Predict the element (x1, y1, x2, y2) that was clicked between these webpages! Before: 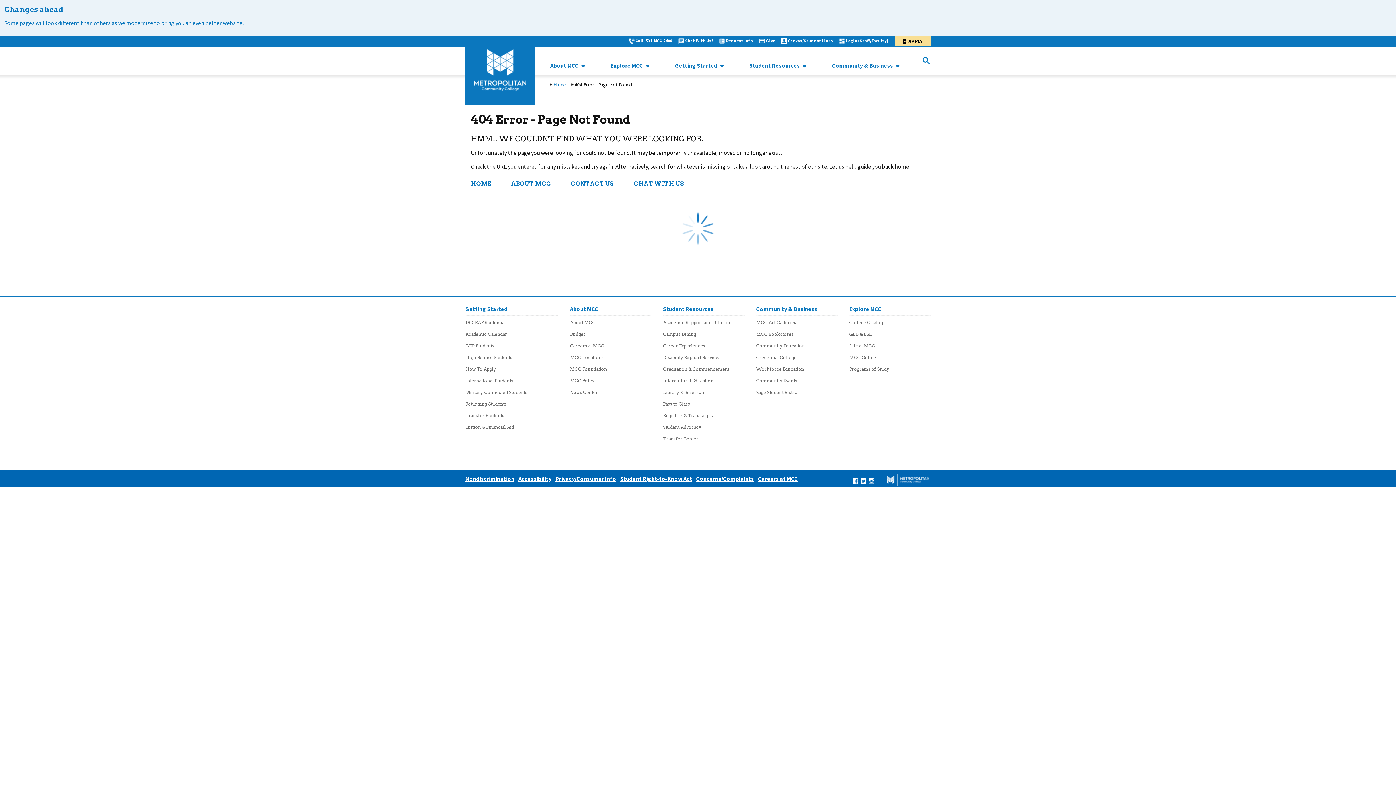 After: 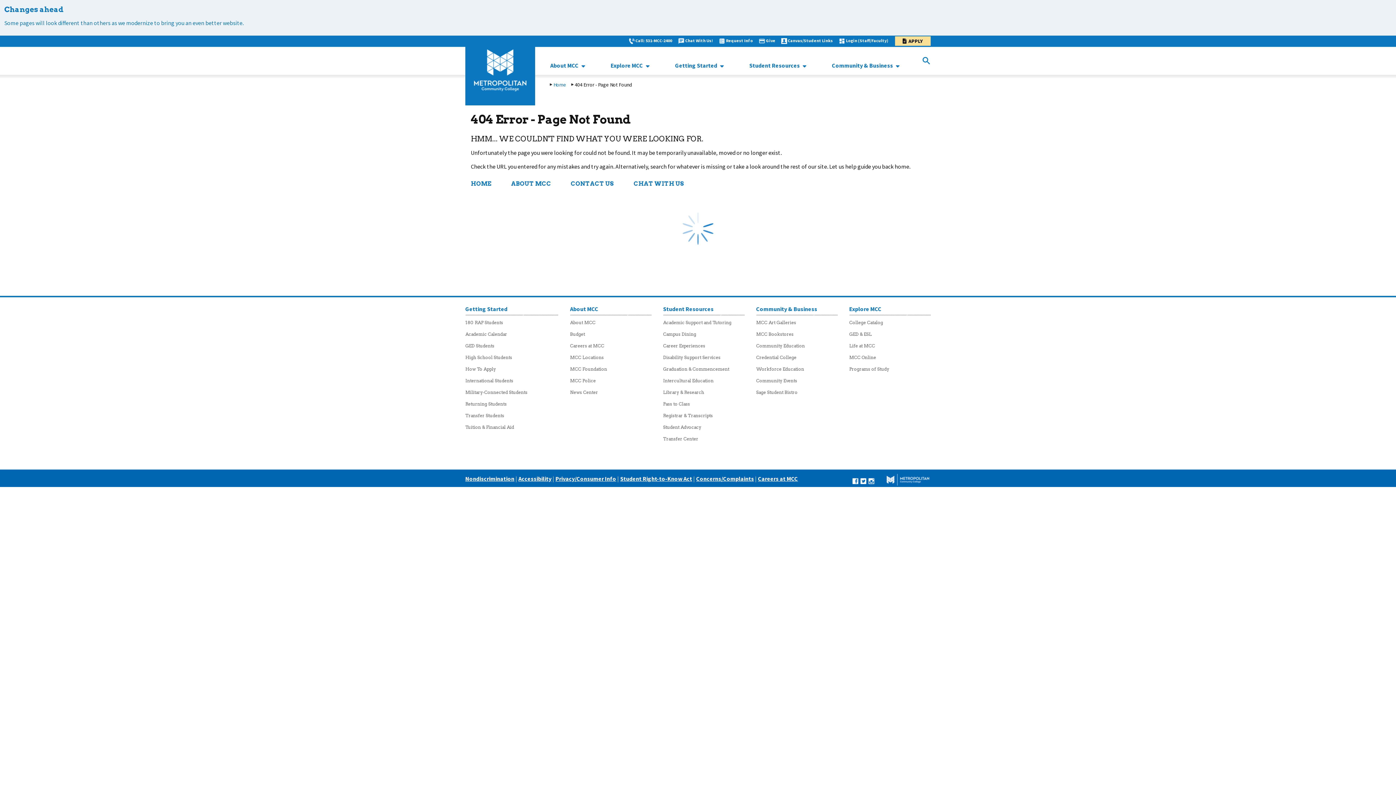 Action: label: Student Advocacy bbox: (663, 424, 701, 430)